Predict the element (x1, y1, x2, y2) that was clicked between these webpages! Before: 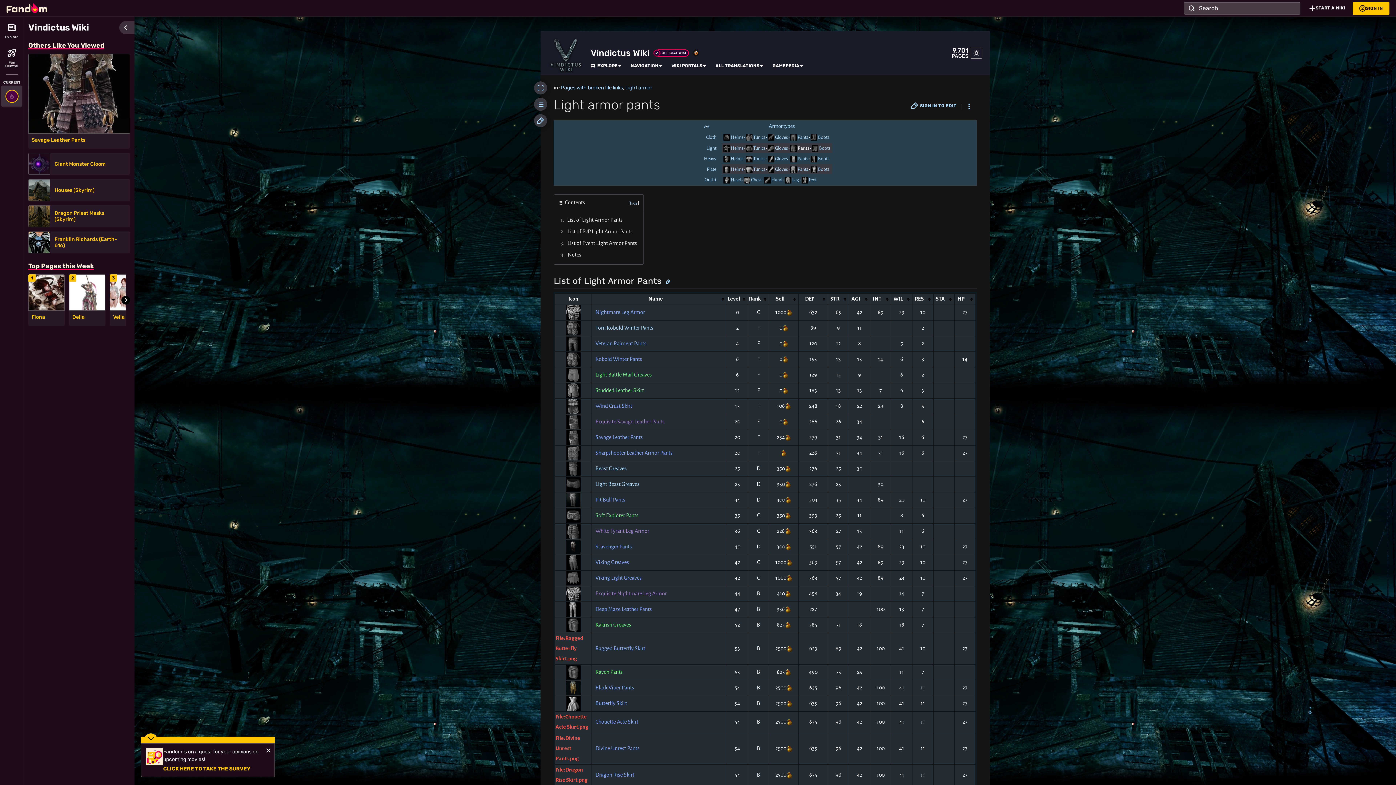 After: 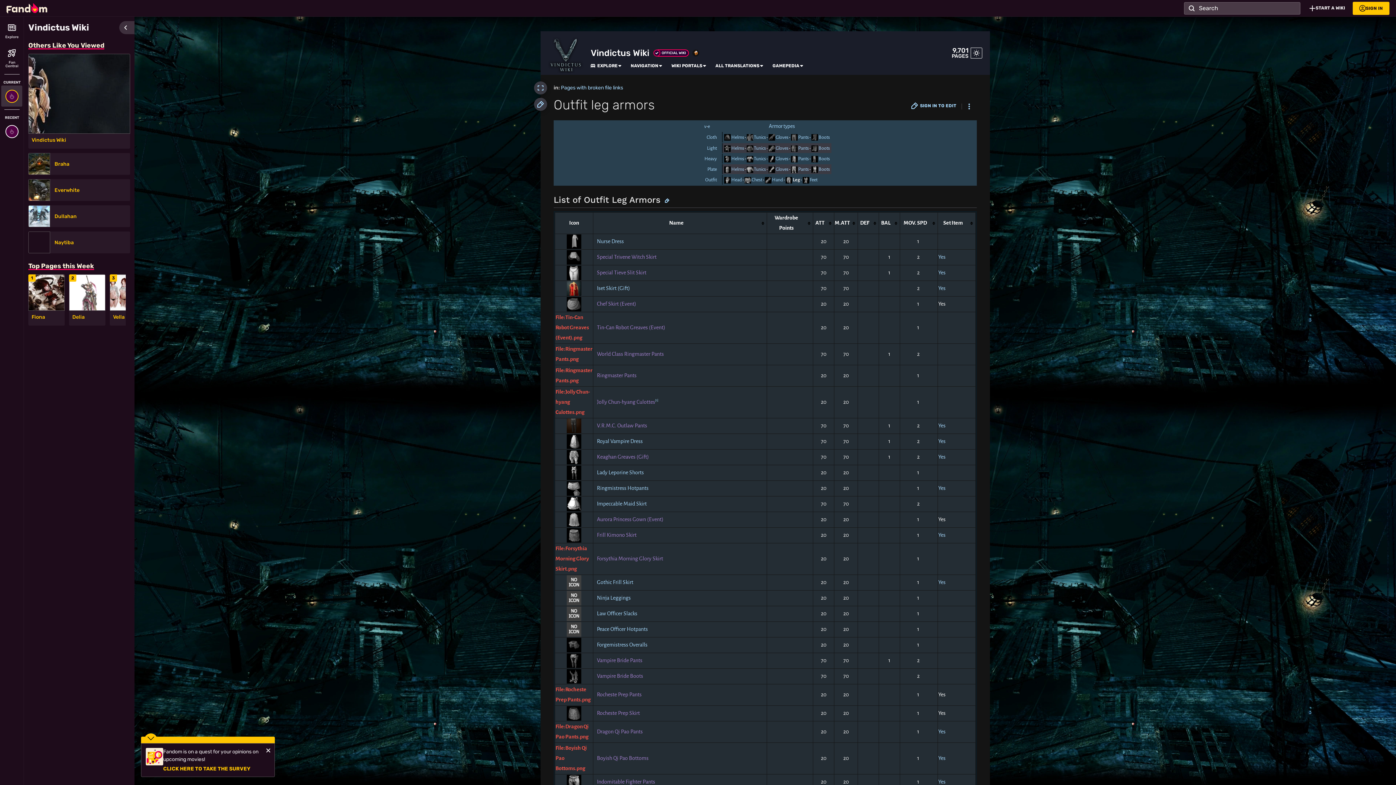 Action: bbox: (737, 176, 744, 182) label: Leg